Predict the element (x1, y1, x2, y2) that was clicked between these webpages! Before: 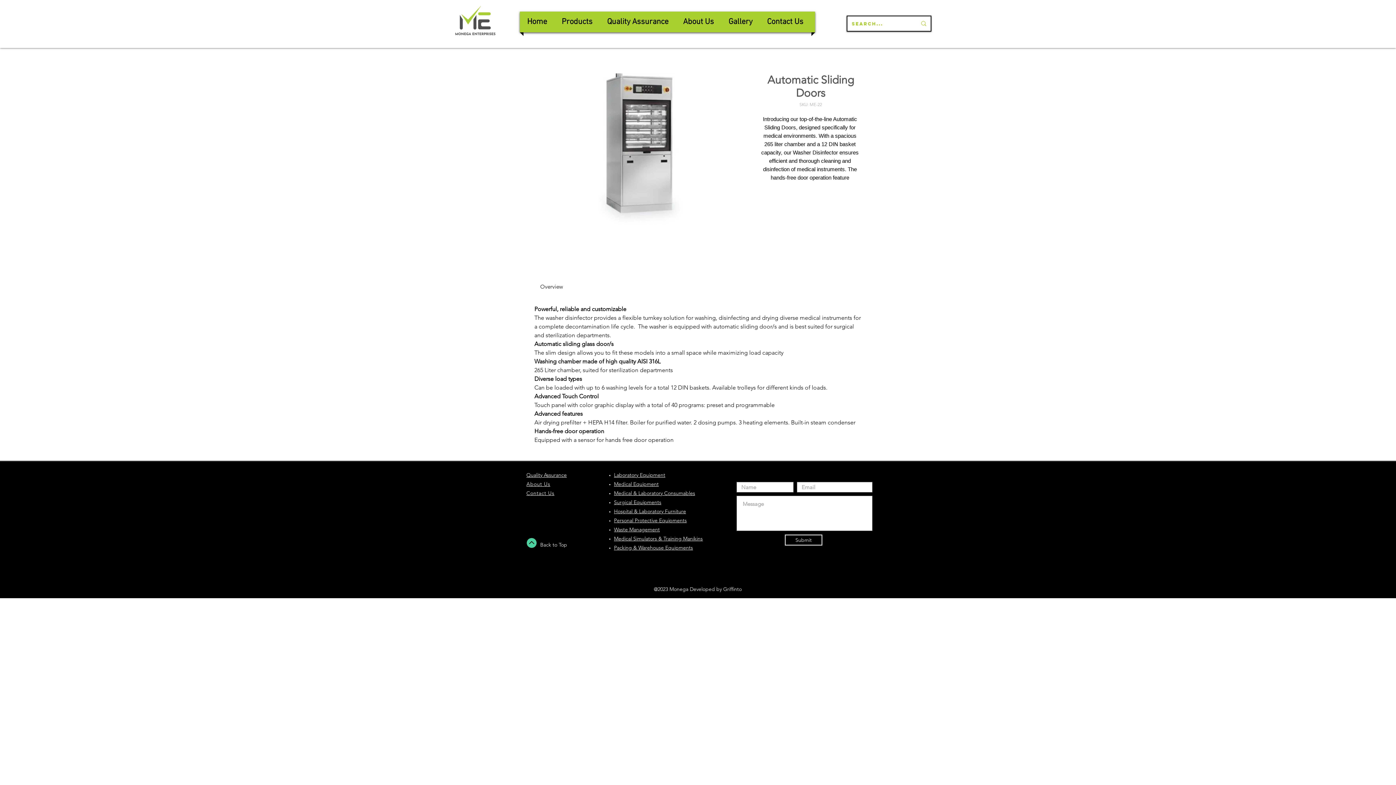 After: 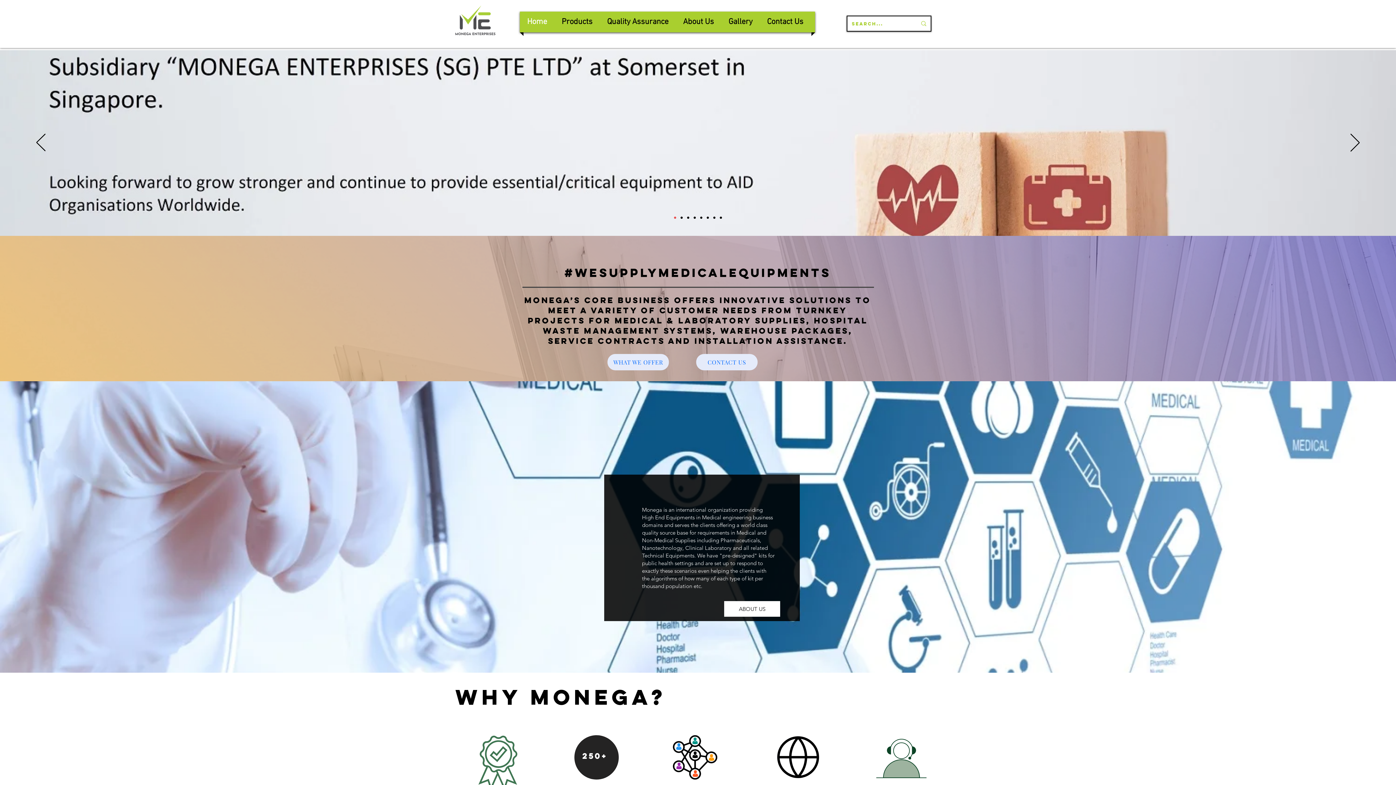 Action: label: Medical & Laboratory Consumables bbox: (614, 490, 695, 496)